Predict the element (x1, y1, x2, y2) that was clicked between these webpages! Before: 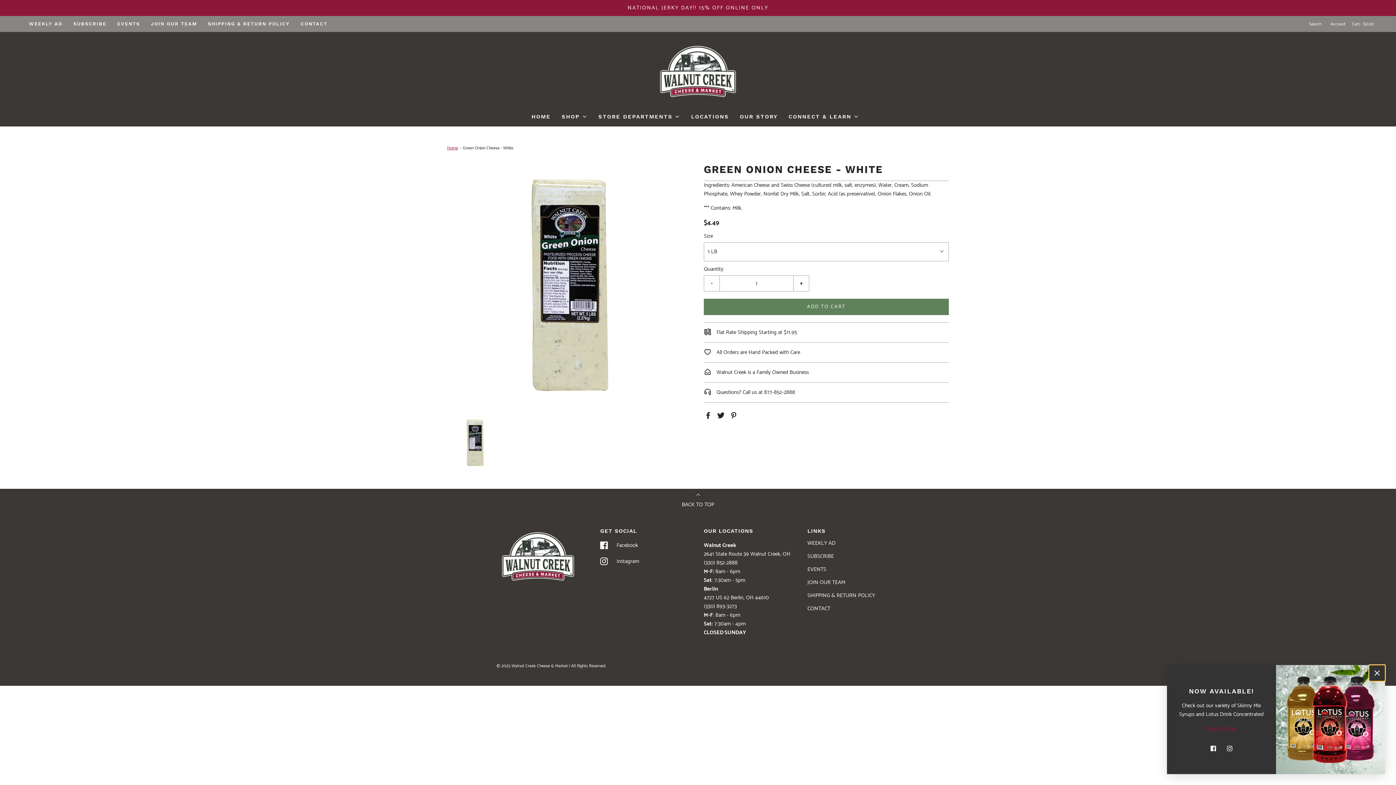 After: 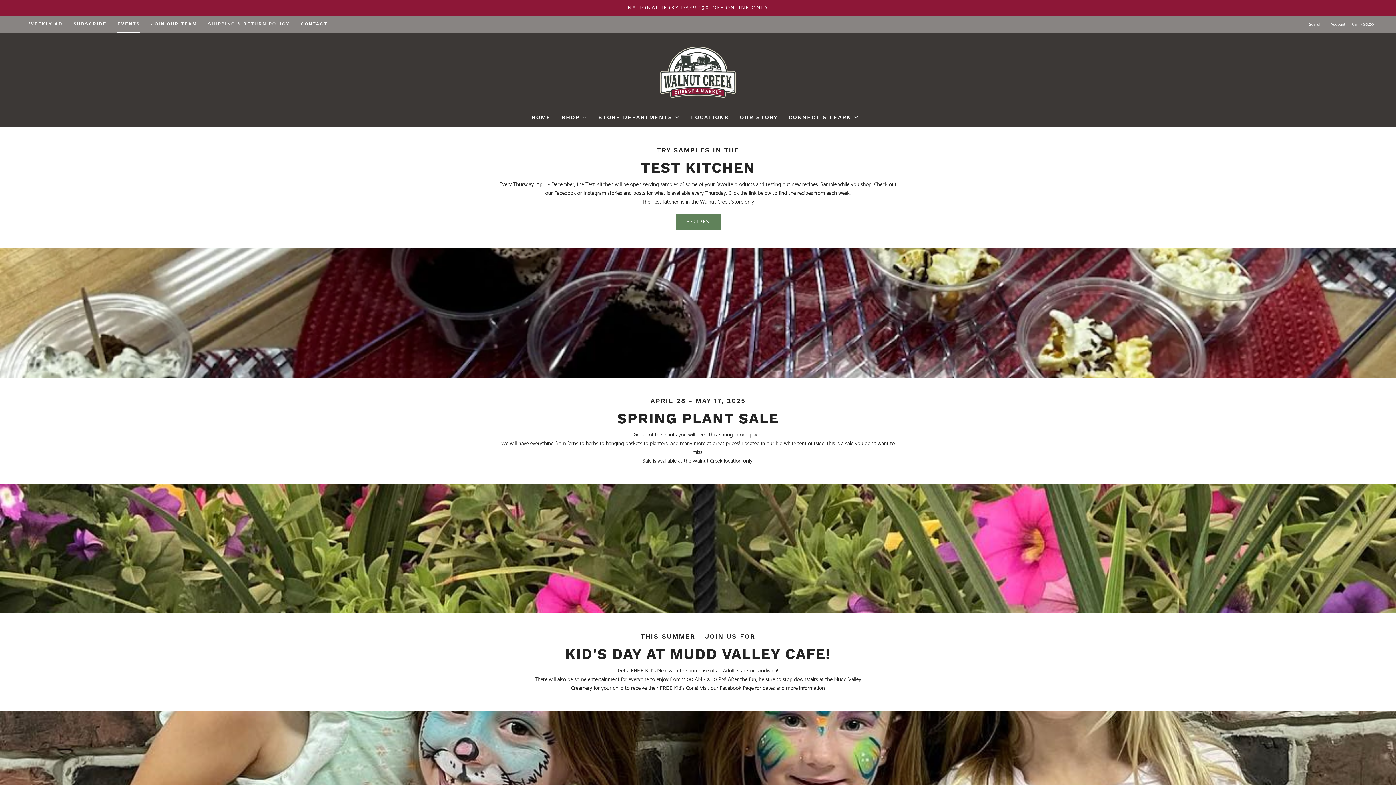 Action: bbox: (117, 16, 140, 32) label: EVENTS